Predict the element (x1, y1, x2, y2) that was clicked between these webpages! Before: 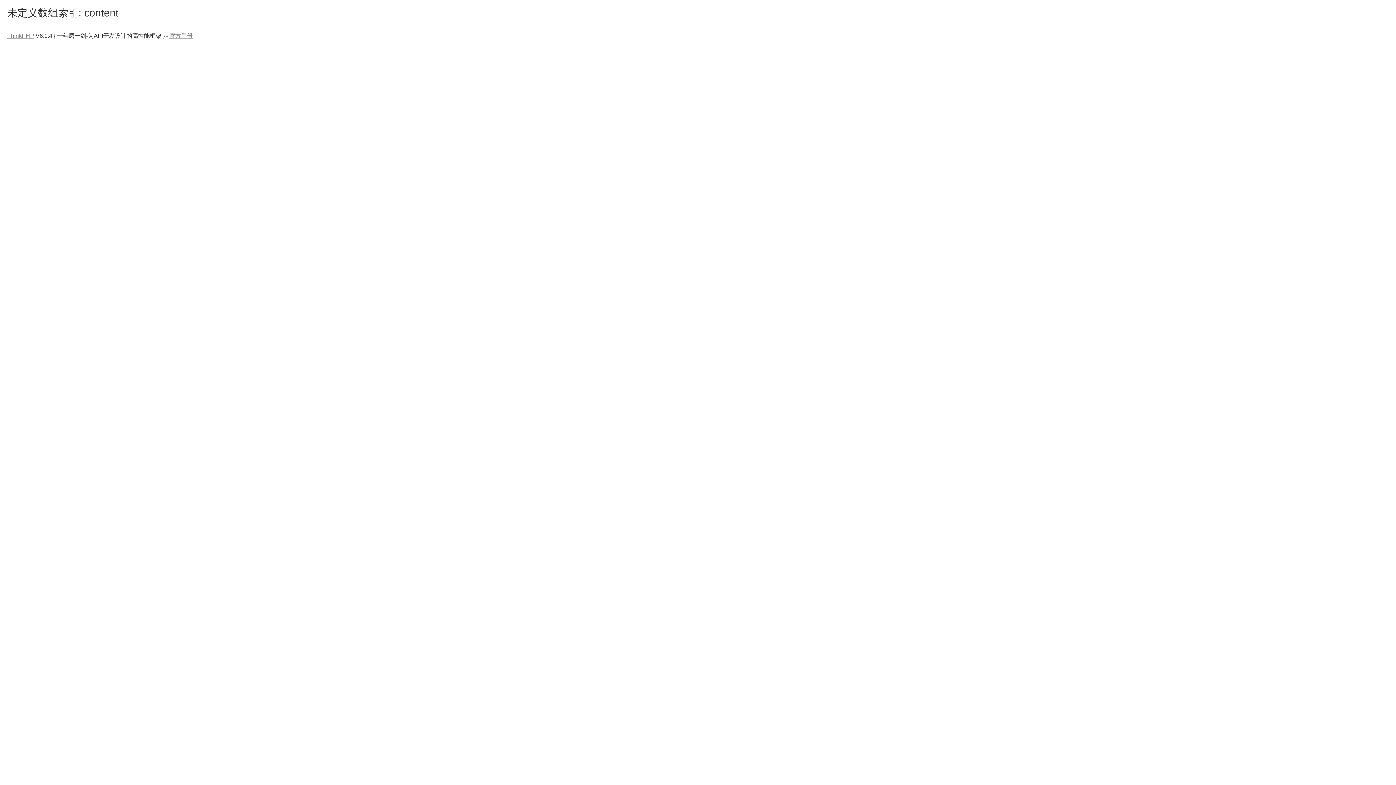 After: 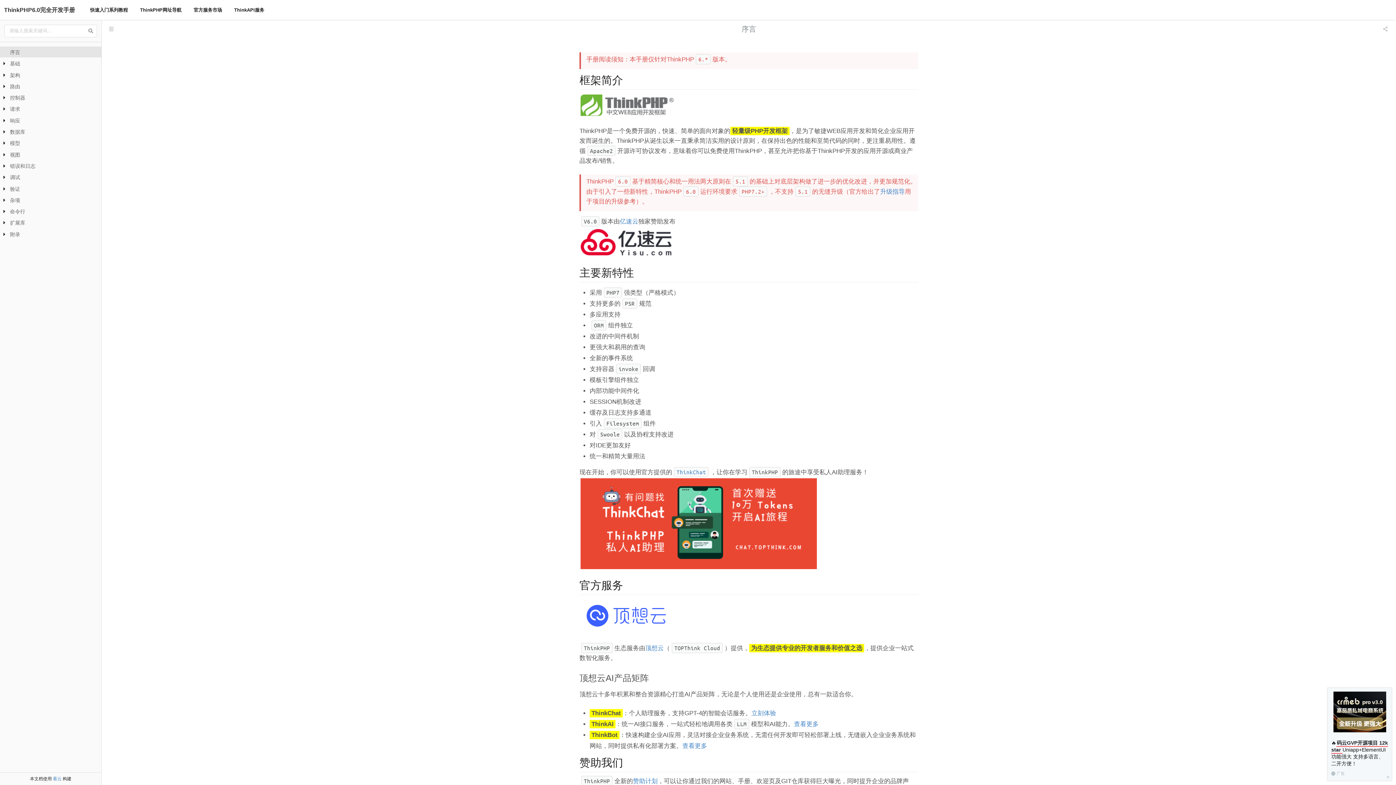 Action: label: 官方手册 bbox: (169, 32, 192, 38)